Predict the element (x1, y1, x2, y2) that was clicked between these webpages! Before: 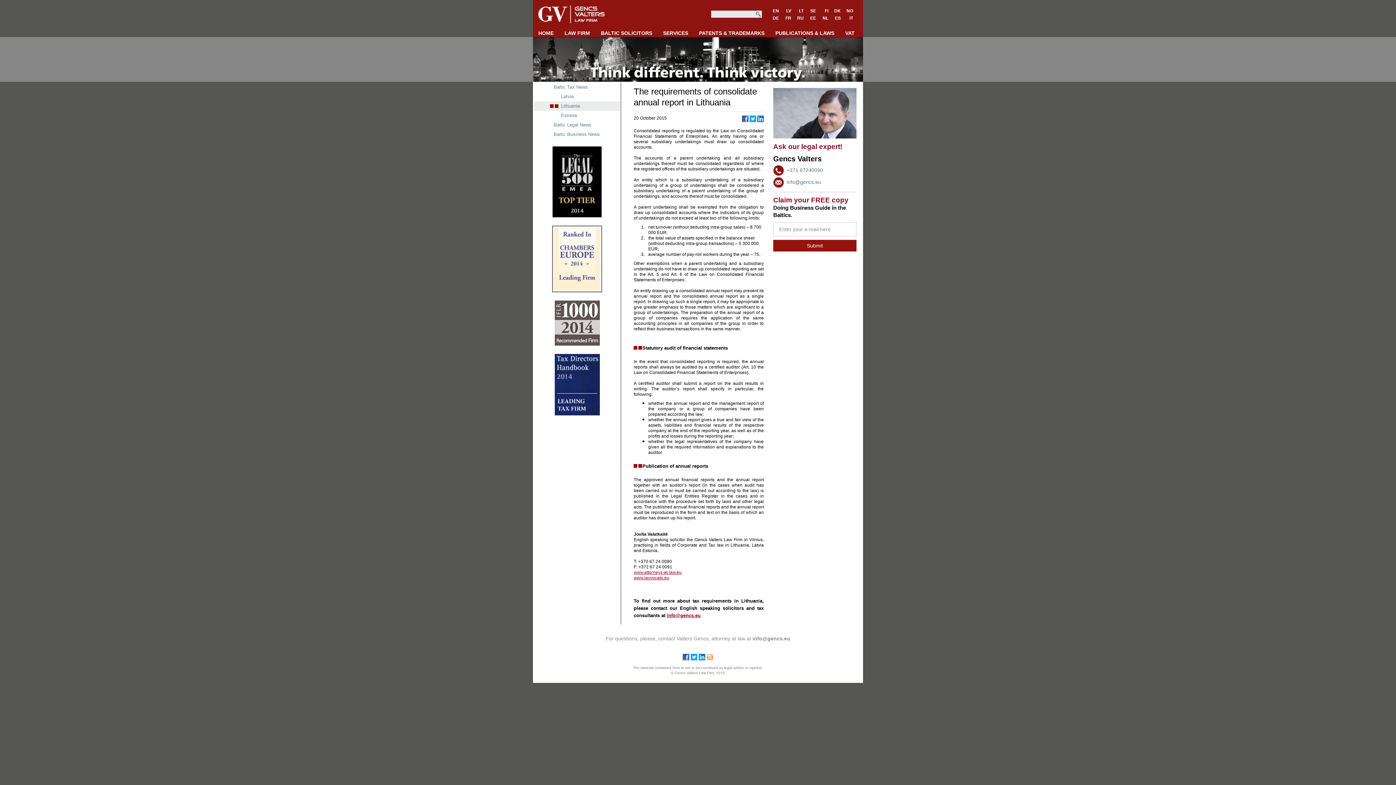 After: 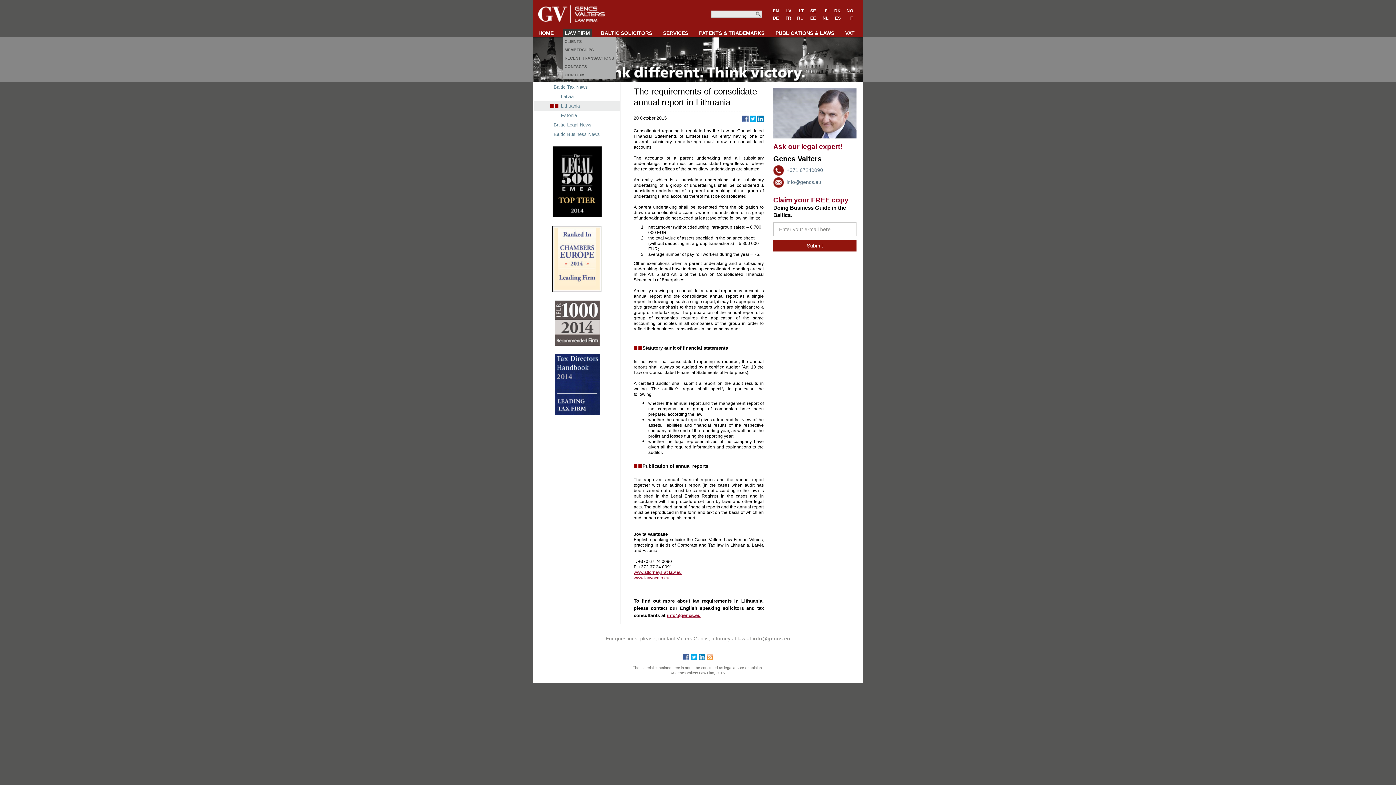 Action: label: LAW FIRM bbox: (562, 29, 592, 37)